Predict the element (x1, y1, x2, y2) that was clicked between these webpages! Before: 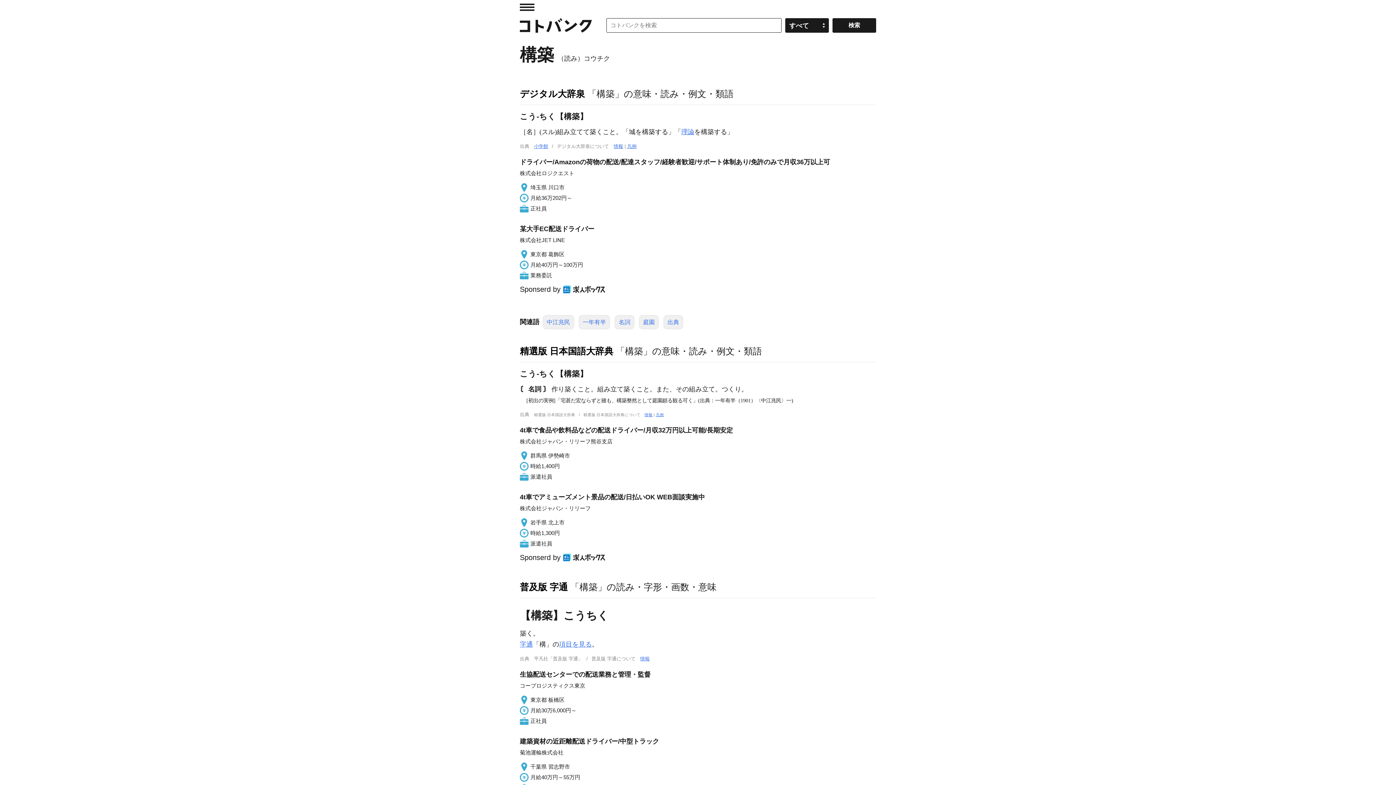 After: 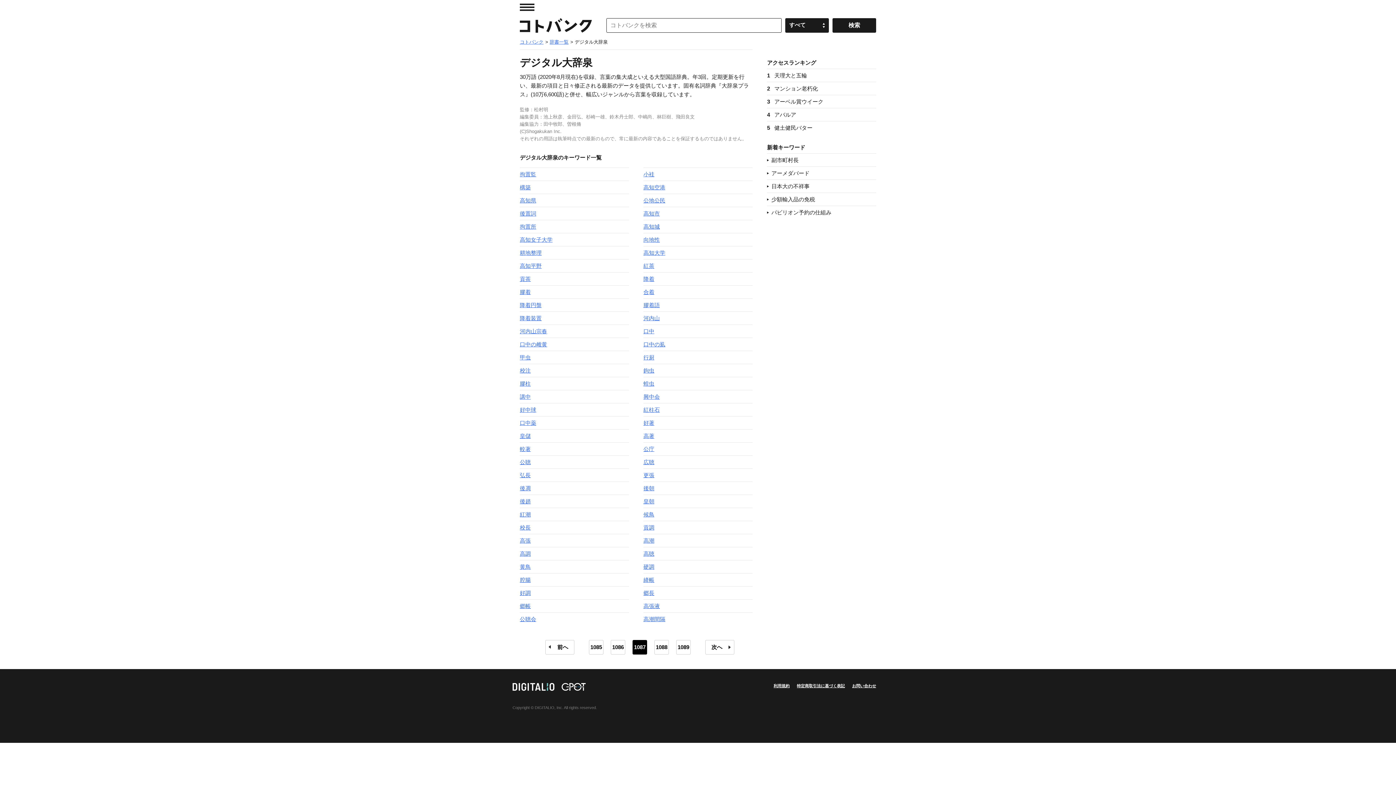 Action: label: デジタル大辞泉 bbox: (520, 88, 585, 98)